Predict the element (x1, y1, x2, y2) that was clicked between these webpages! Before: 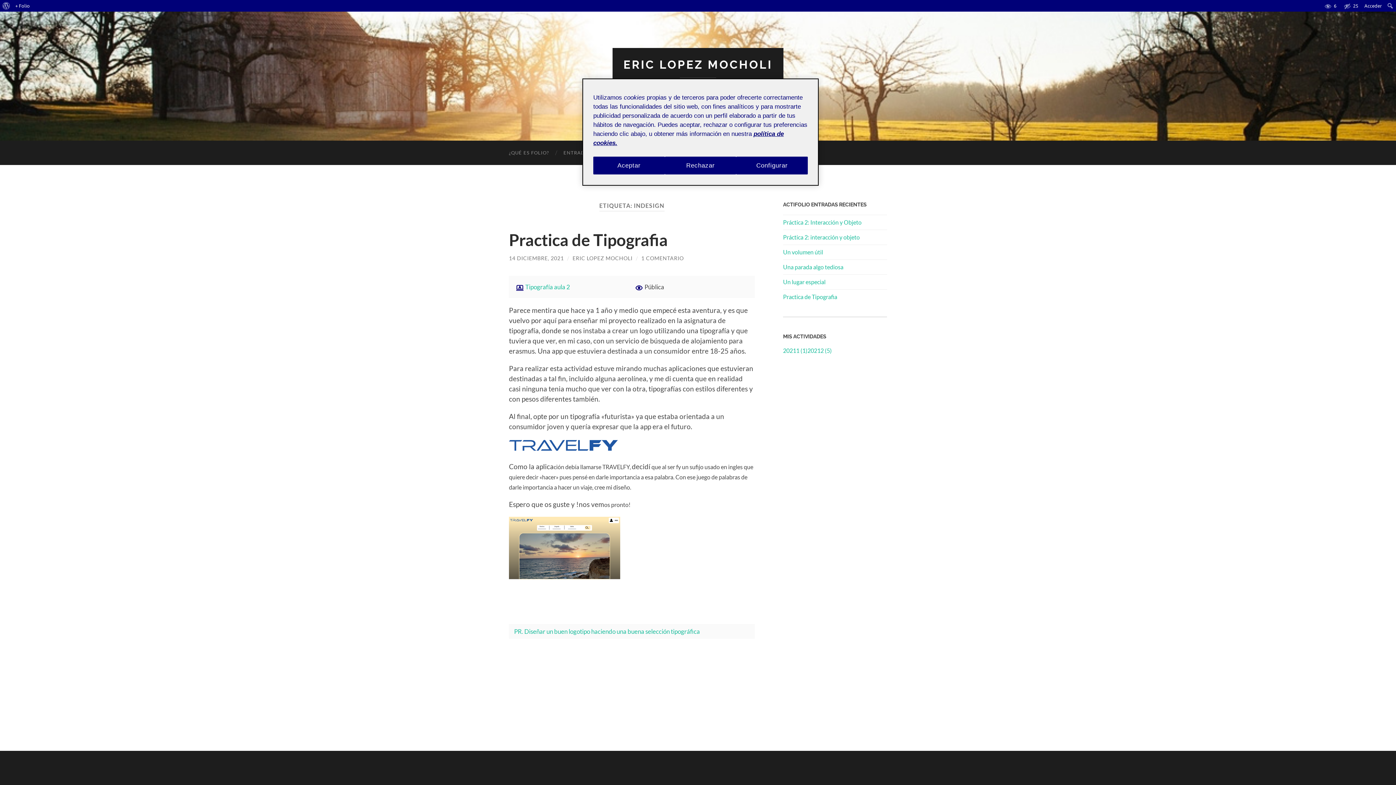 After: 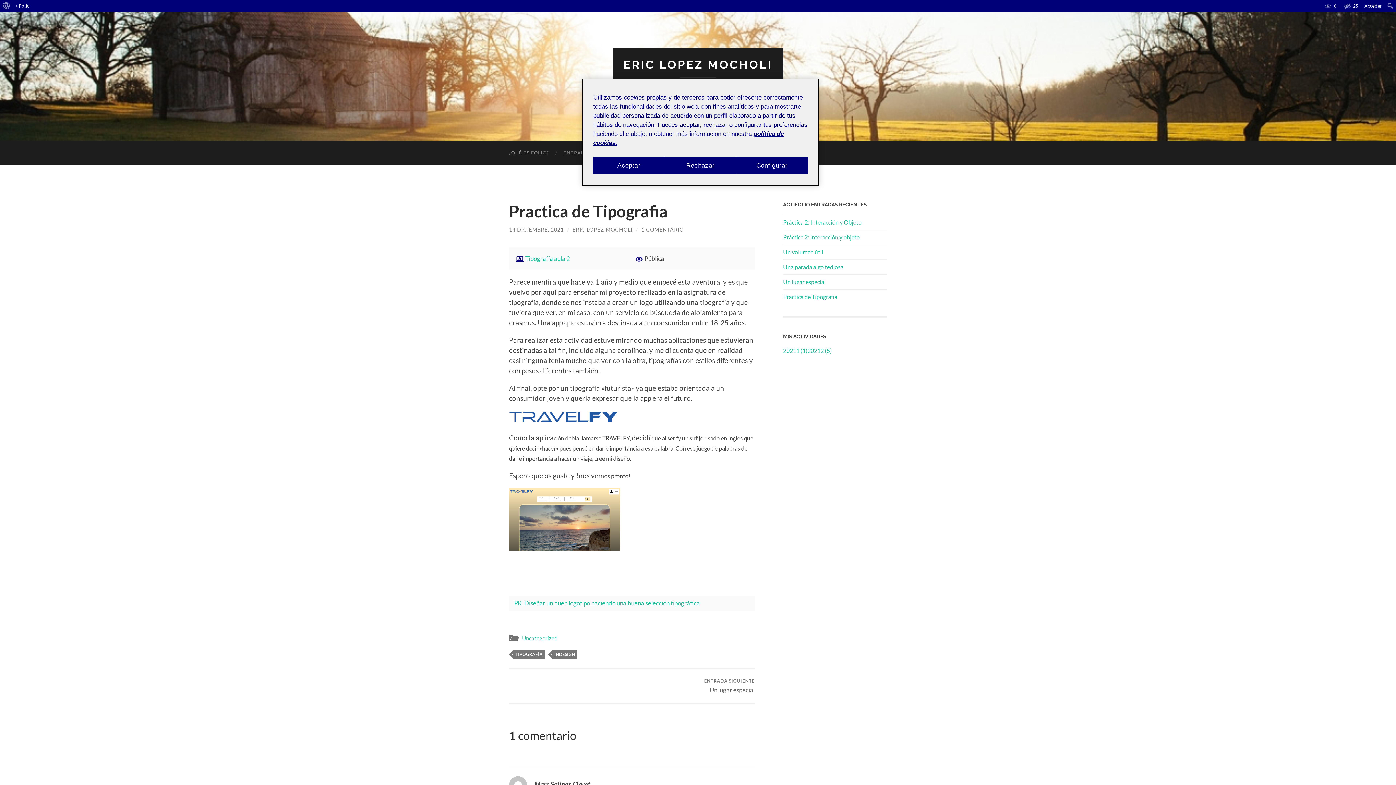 Action: bbox: (783, 293, 837, 300) label: Practica de Tipografia